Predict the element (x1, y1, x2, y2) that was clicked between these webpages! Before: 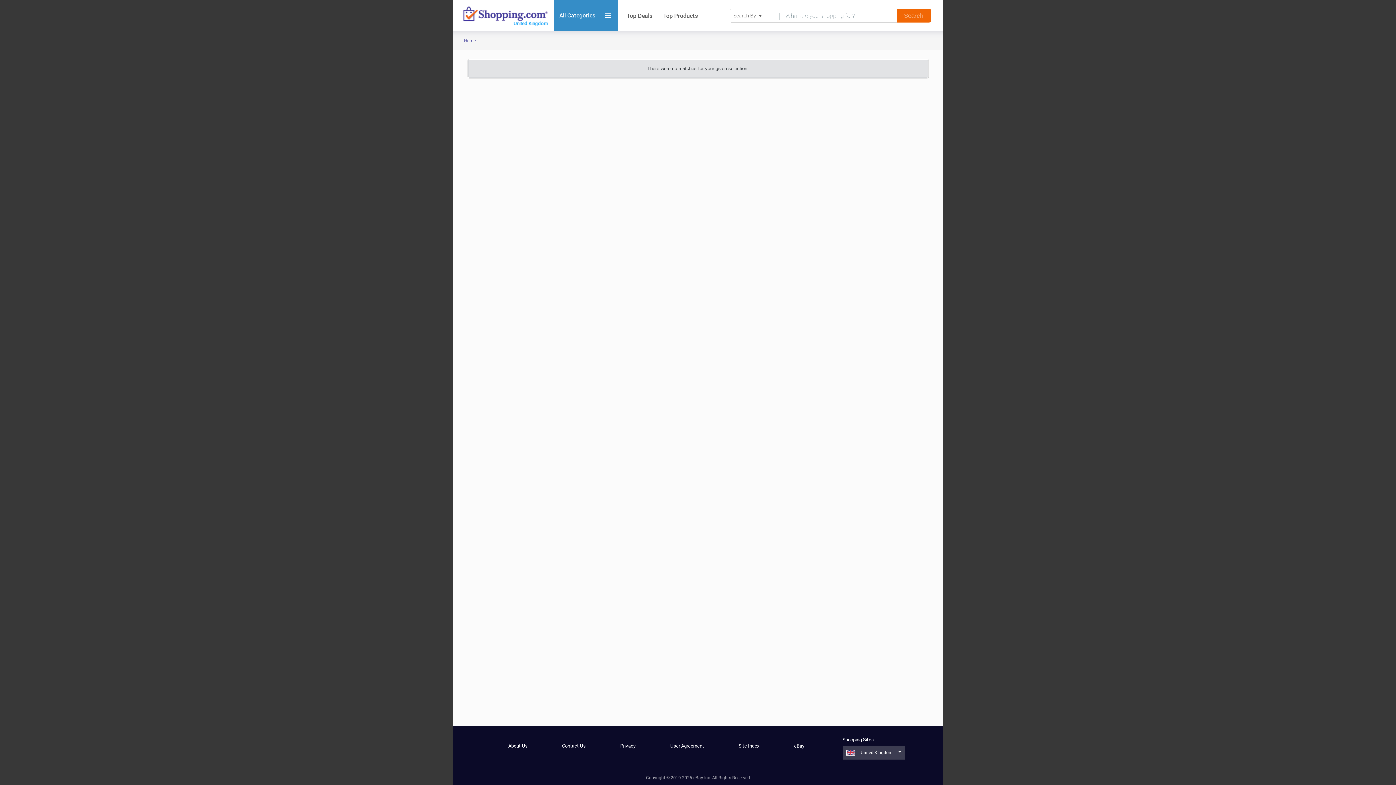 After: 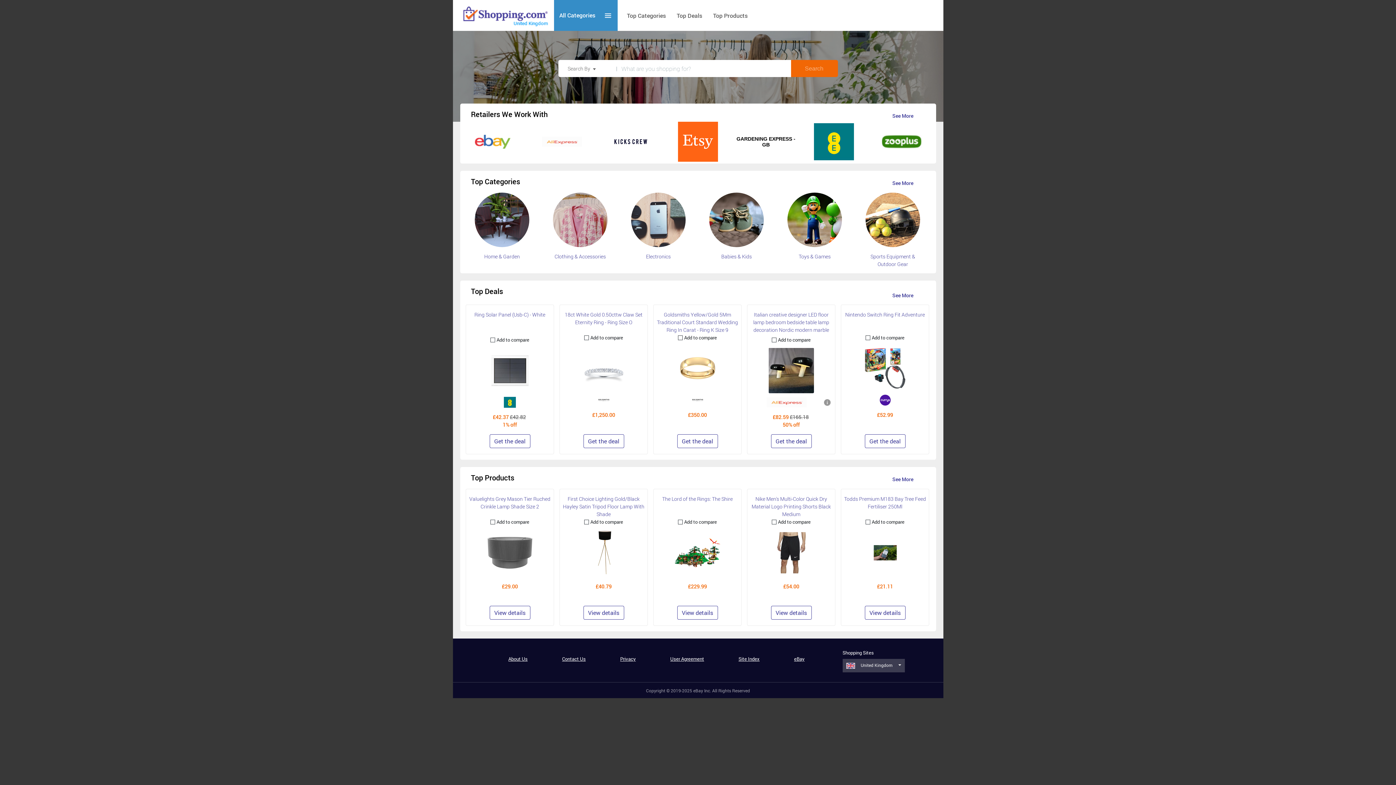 Action: label: Click shopping.com logo to navigate to home page bbox: (452, 19, 548, 27)